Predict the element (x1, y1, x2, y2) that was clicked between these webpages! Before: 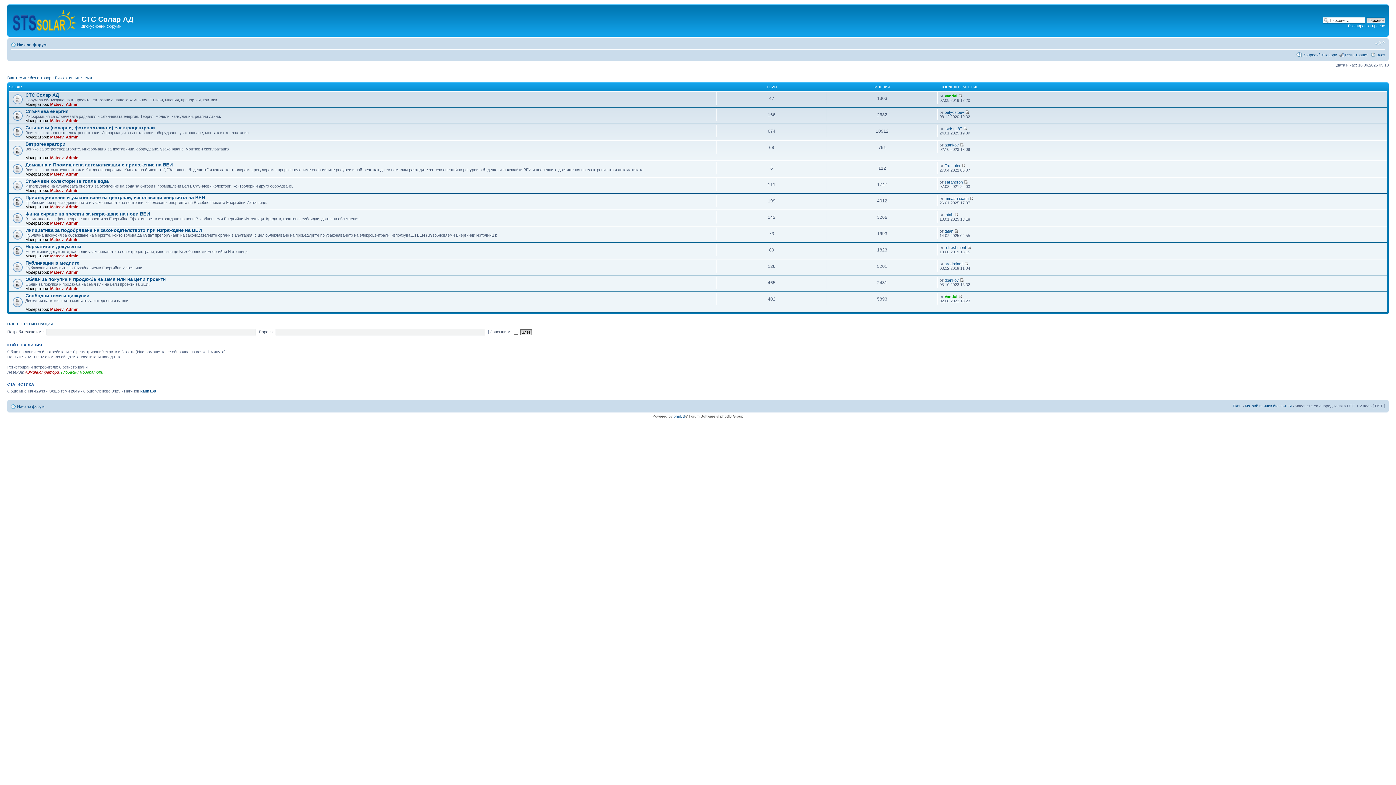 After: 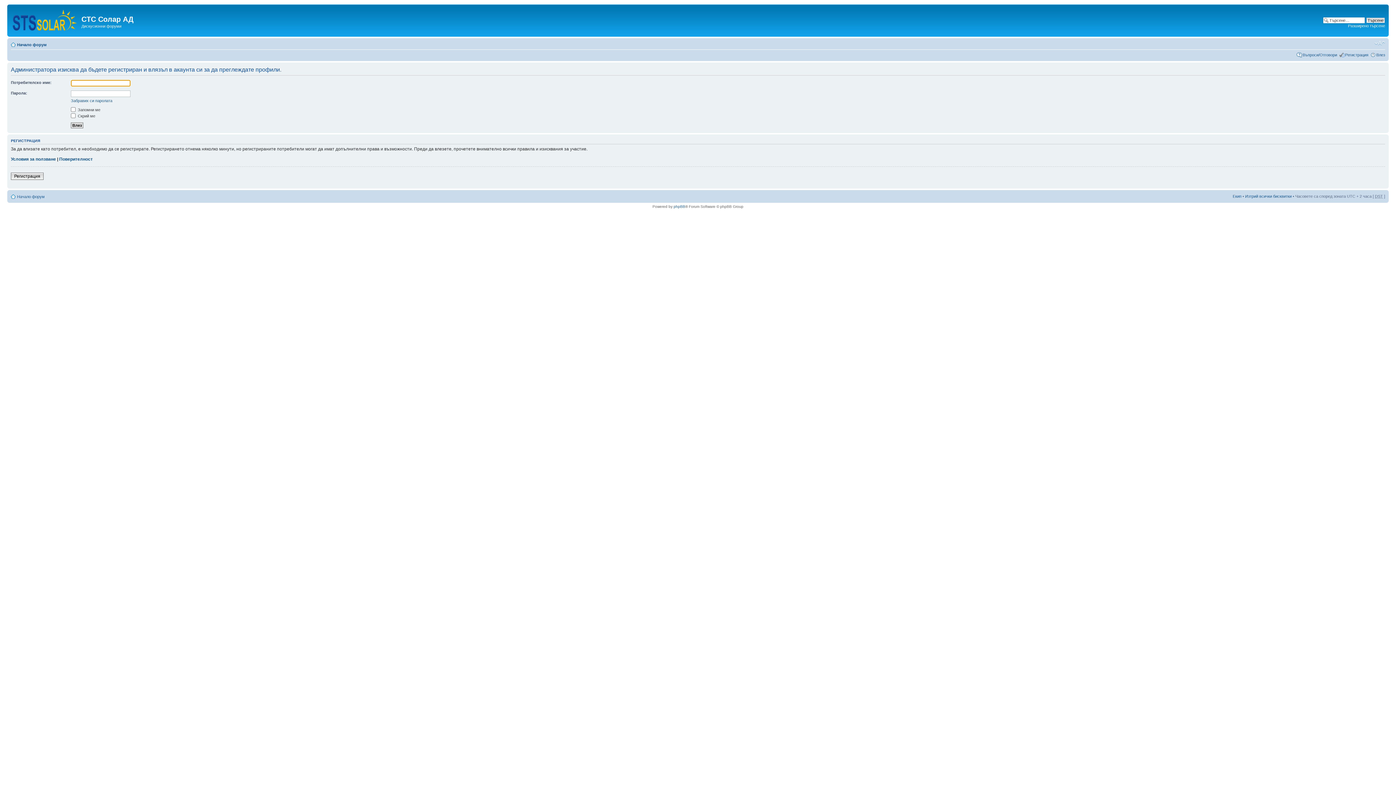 Action: label: Mateev bbox: (50, 221, 63, 225)